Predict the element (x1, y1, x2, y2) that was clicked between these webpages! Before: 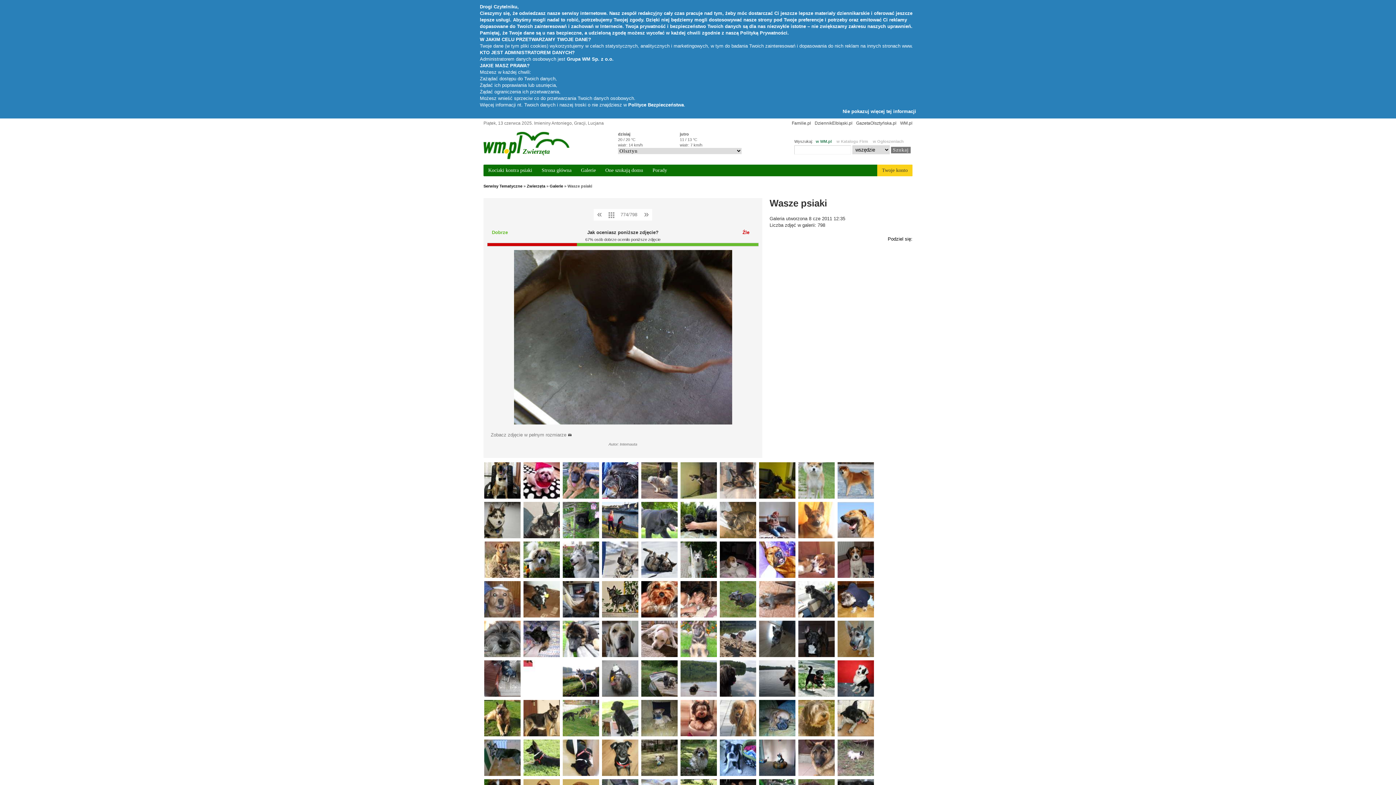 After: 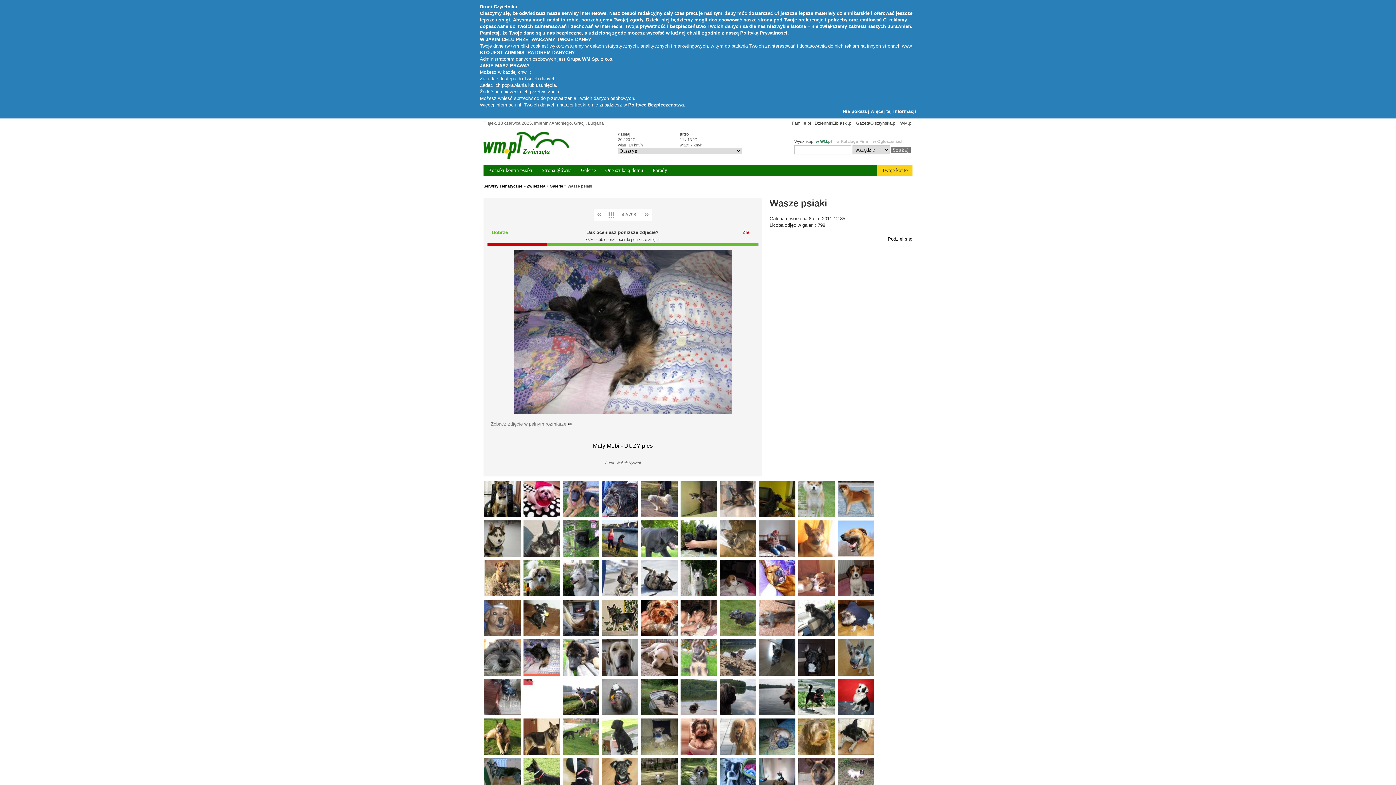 Action: bbox: (523, 621, 560, 657)